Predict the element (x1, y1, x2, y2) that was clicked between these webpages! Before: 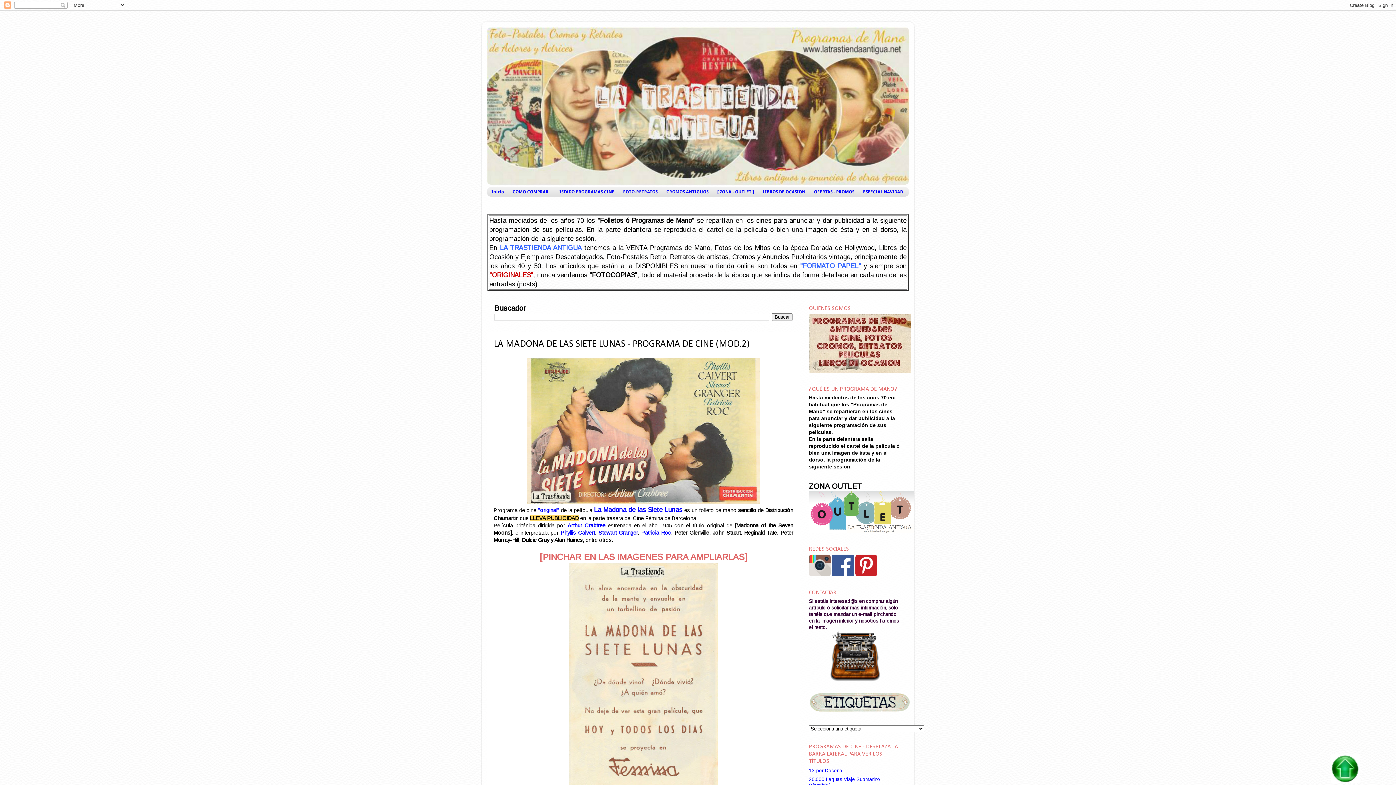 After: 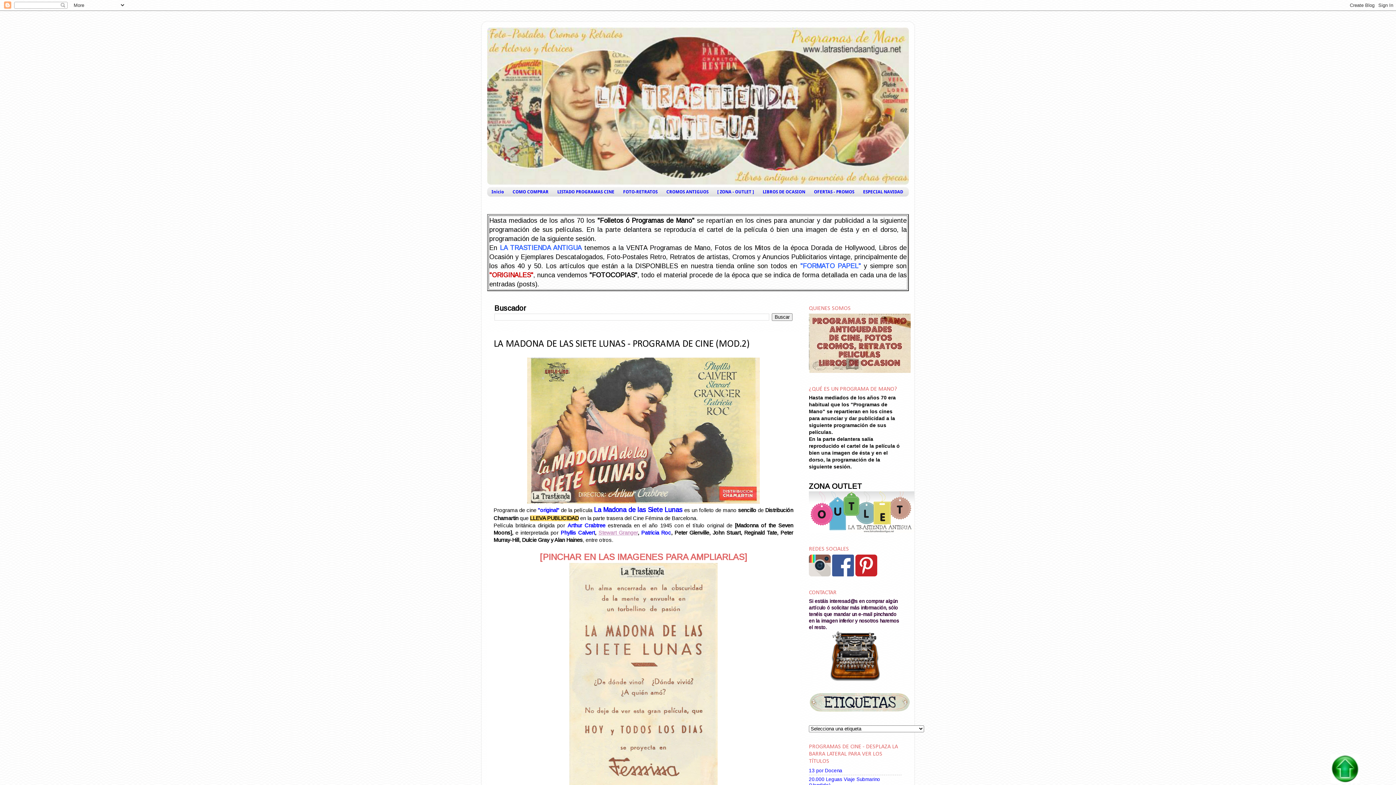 Action: label: Stewart Granger bbox: (598, 530, 637, 536)